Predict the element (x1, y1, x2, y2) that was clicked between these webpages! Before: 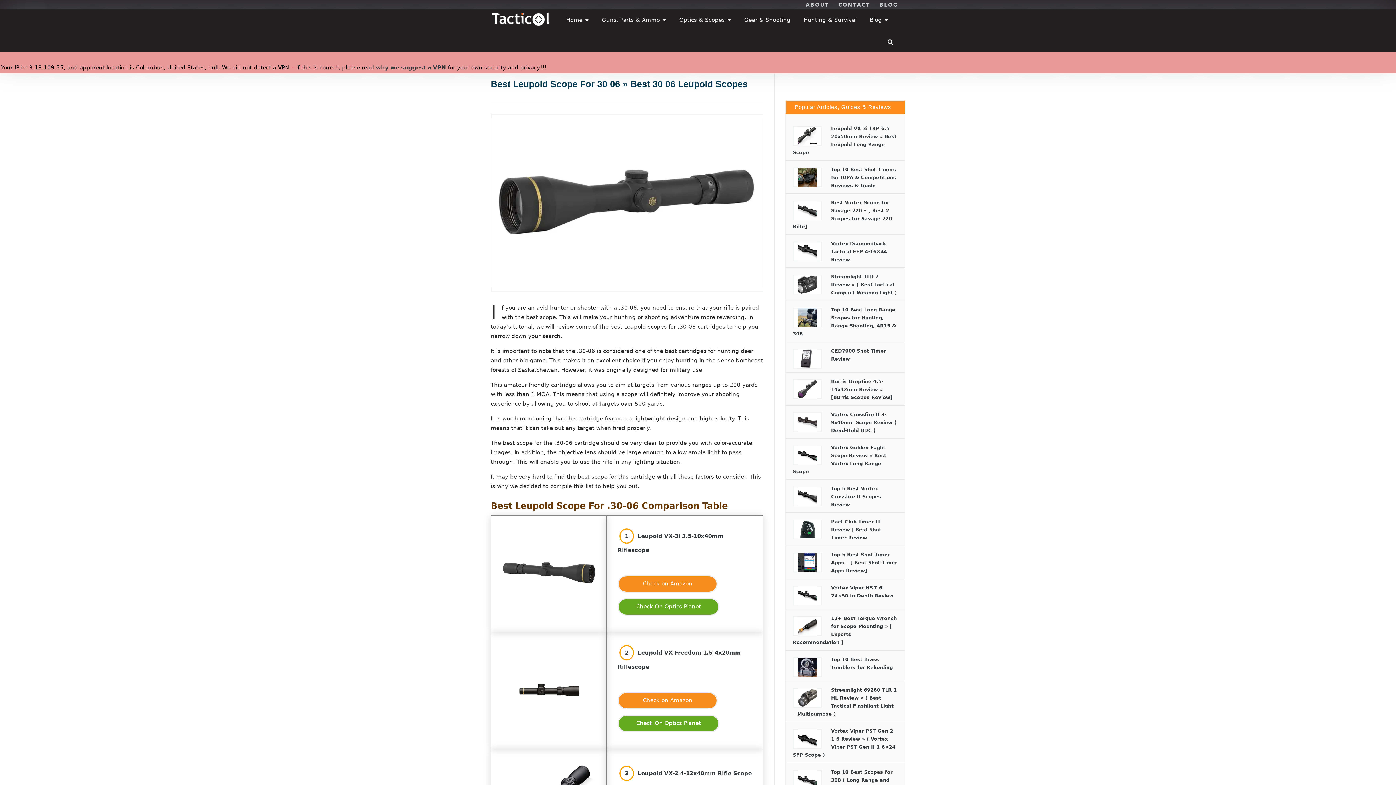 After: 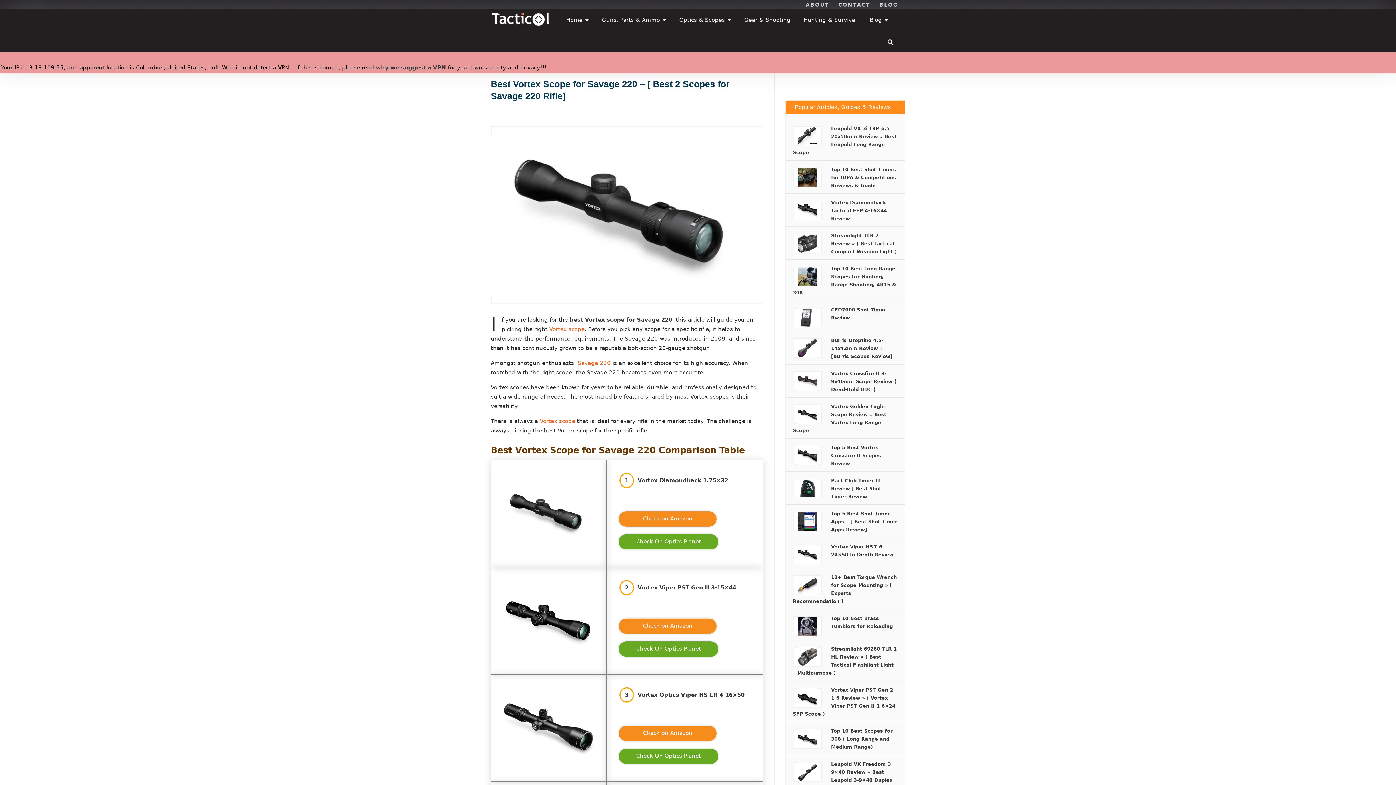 Action: bbox: (789, 198, 901, 230) label: Best Vortex Scope for Savage 220 – [ Best 2 Scopes for Savage 220 Rifle]